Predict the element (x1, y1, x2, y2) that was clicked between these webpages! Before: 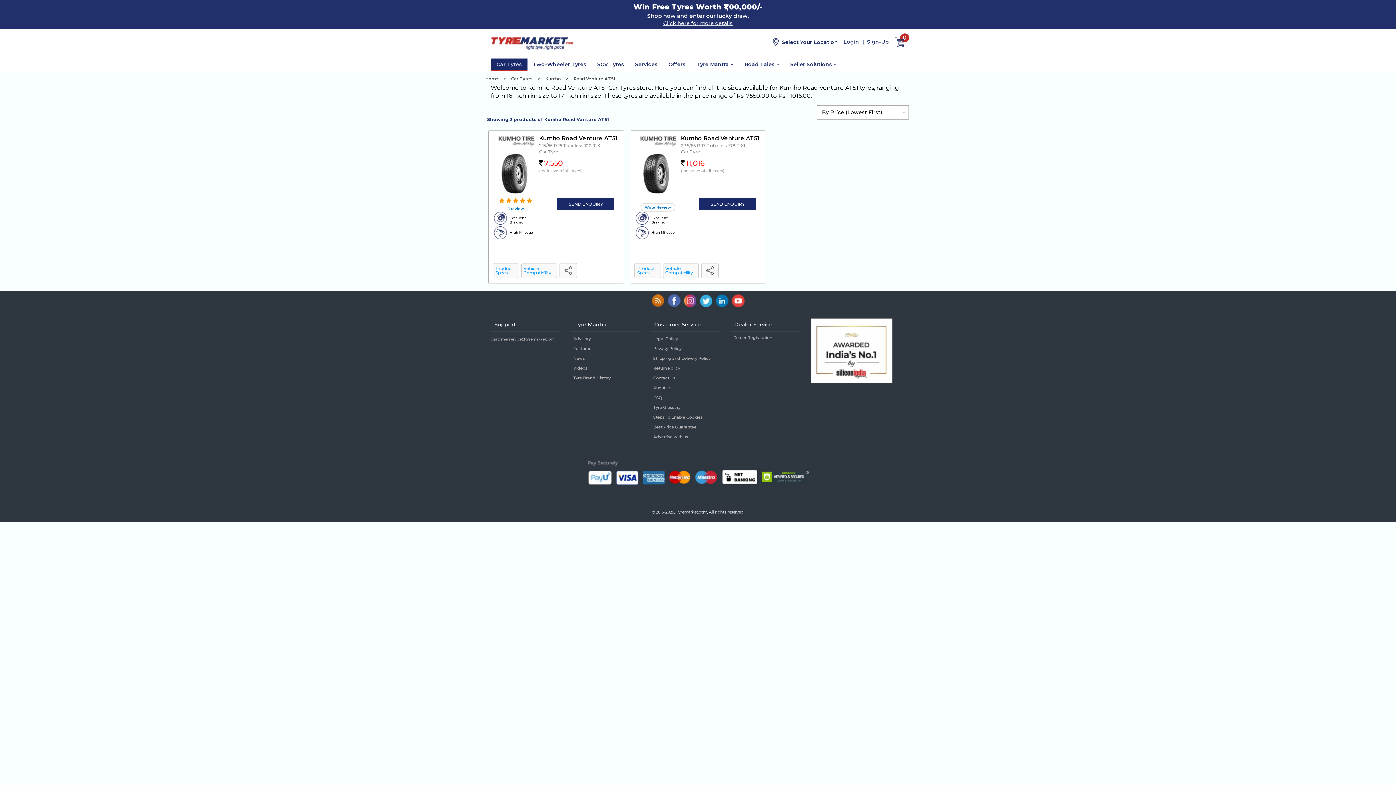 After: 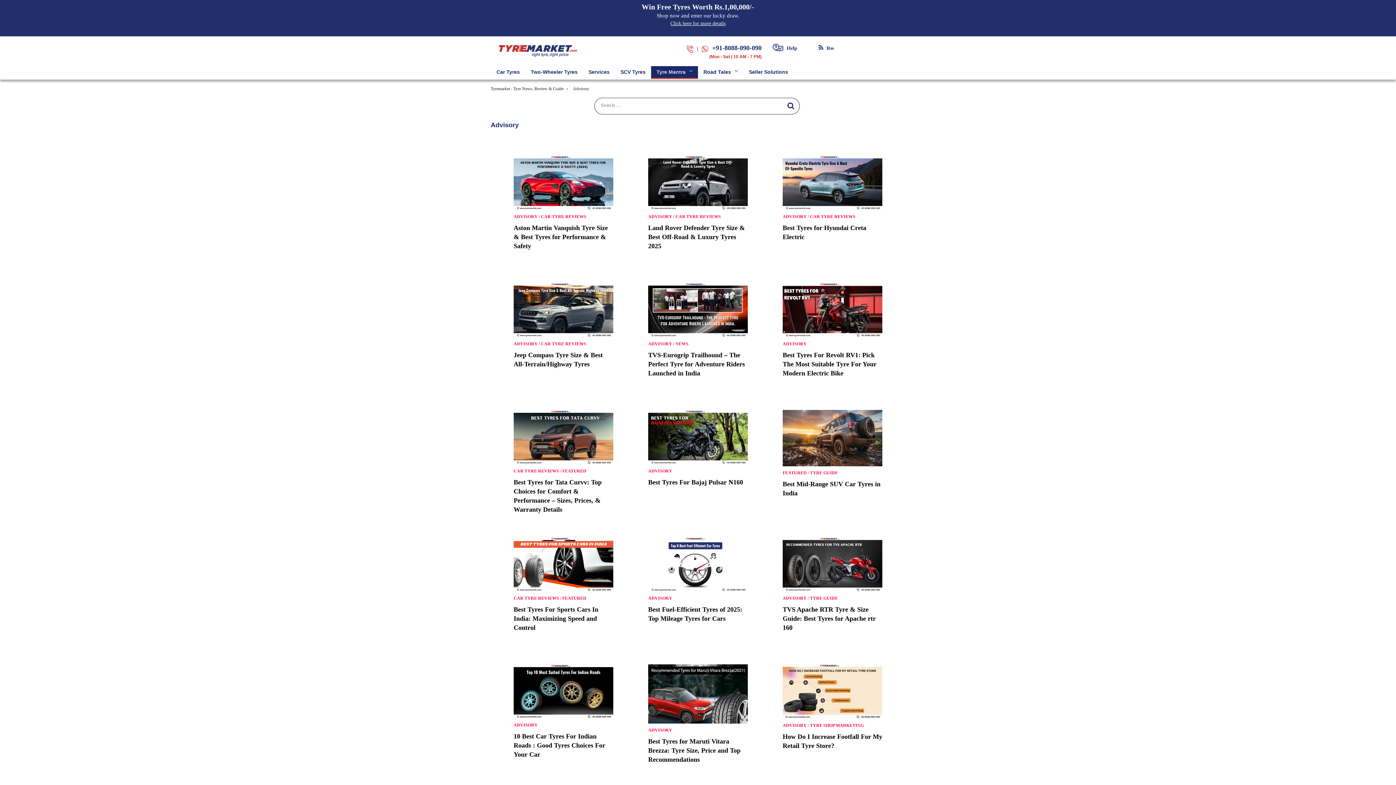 Action: label: Advisory bbox: (570, 335, 640, 342)